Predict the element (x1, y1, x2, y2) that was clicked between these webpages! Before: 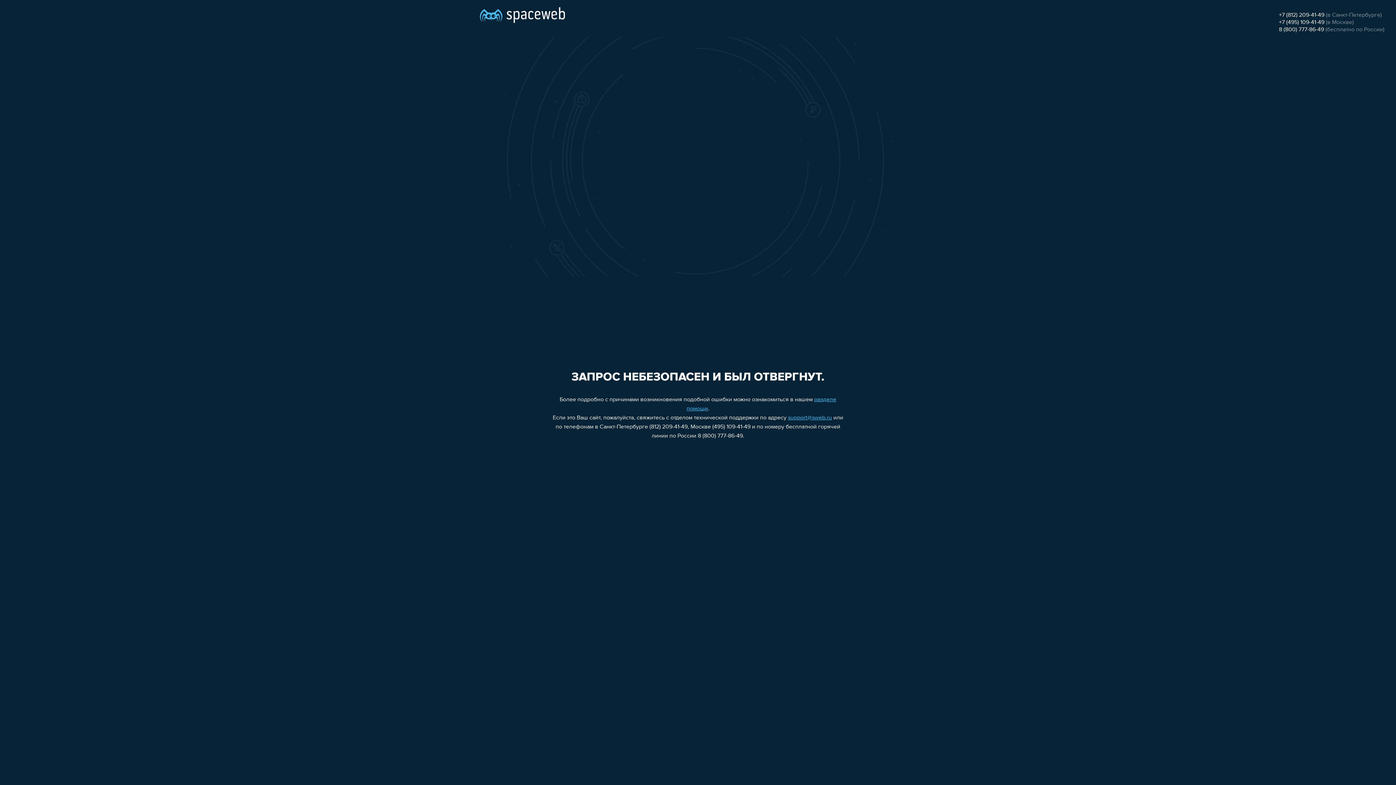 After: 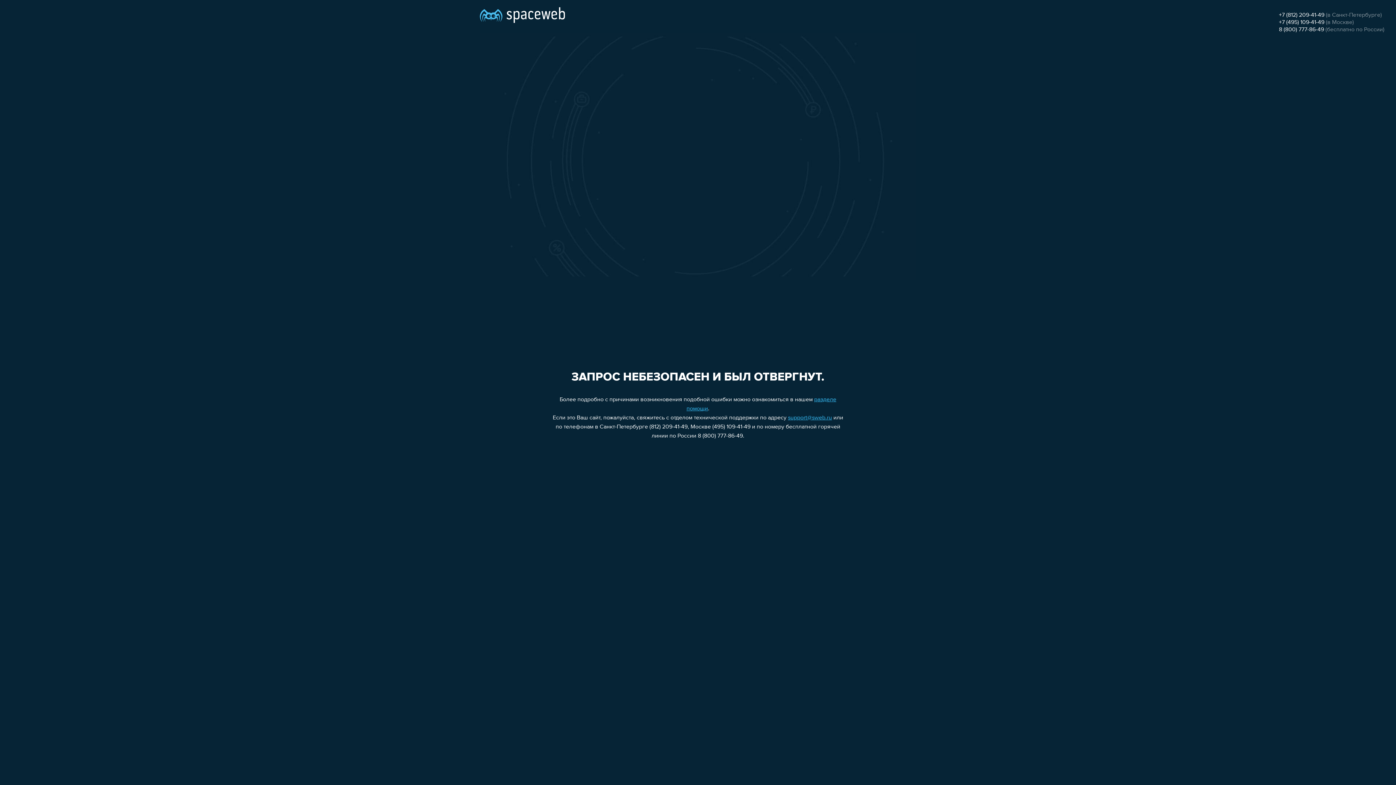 Action: label: +7 (812) 209-41-49 bbox: (1279, 12, 1324, 18)